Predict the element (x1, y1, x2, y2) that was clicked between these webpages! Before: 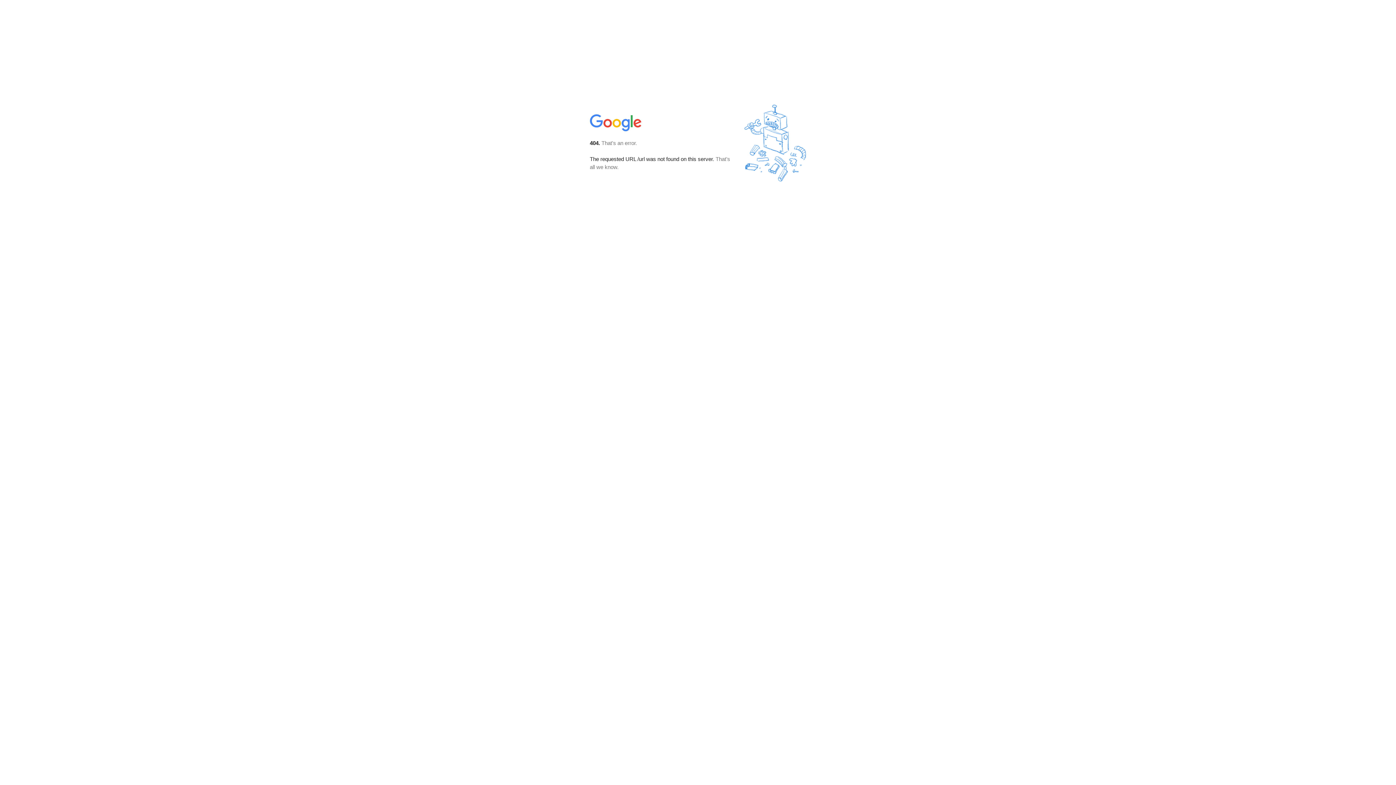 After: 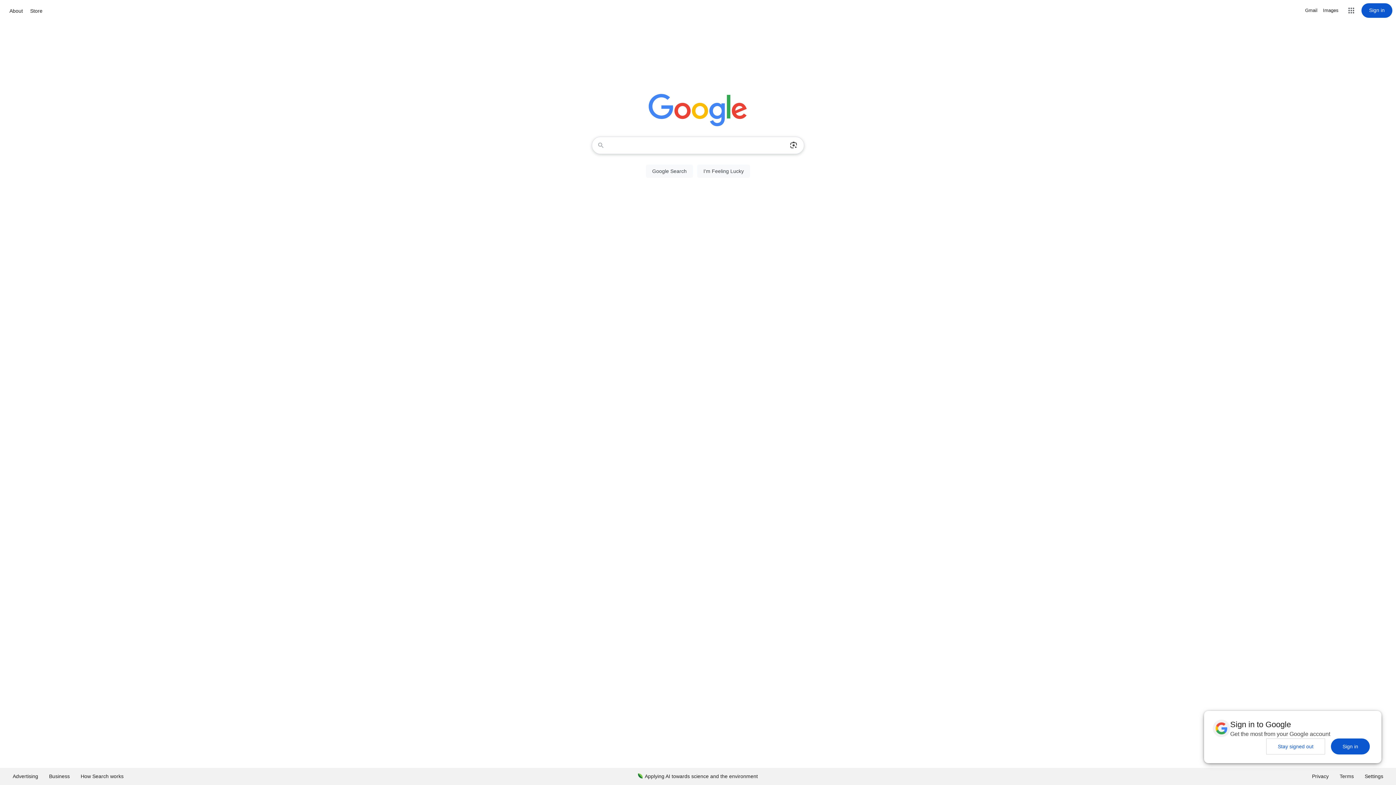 Action: bbox: (590, 127, 642, 134)